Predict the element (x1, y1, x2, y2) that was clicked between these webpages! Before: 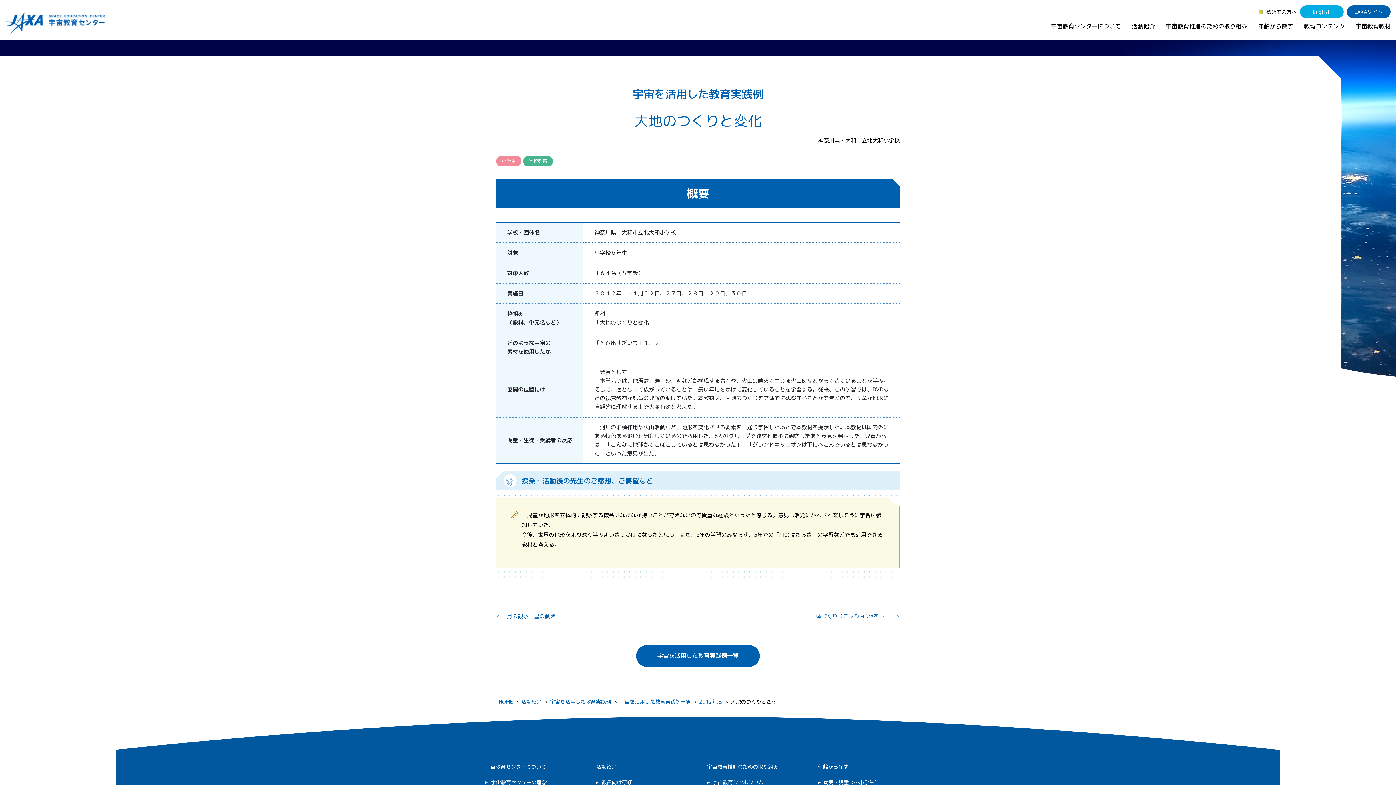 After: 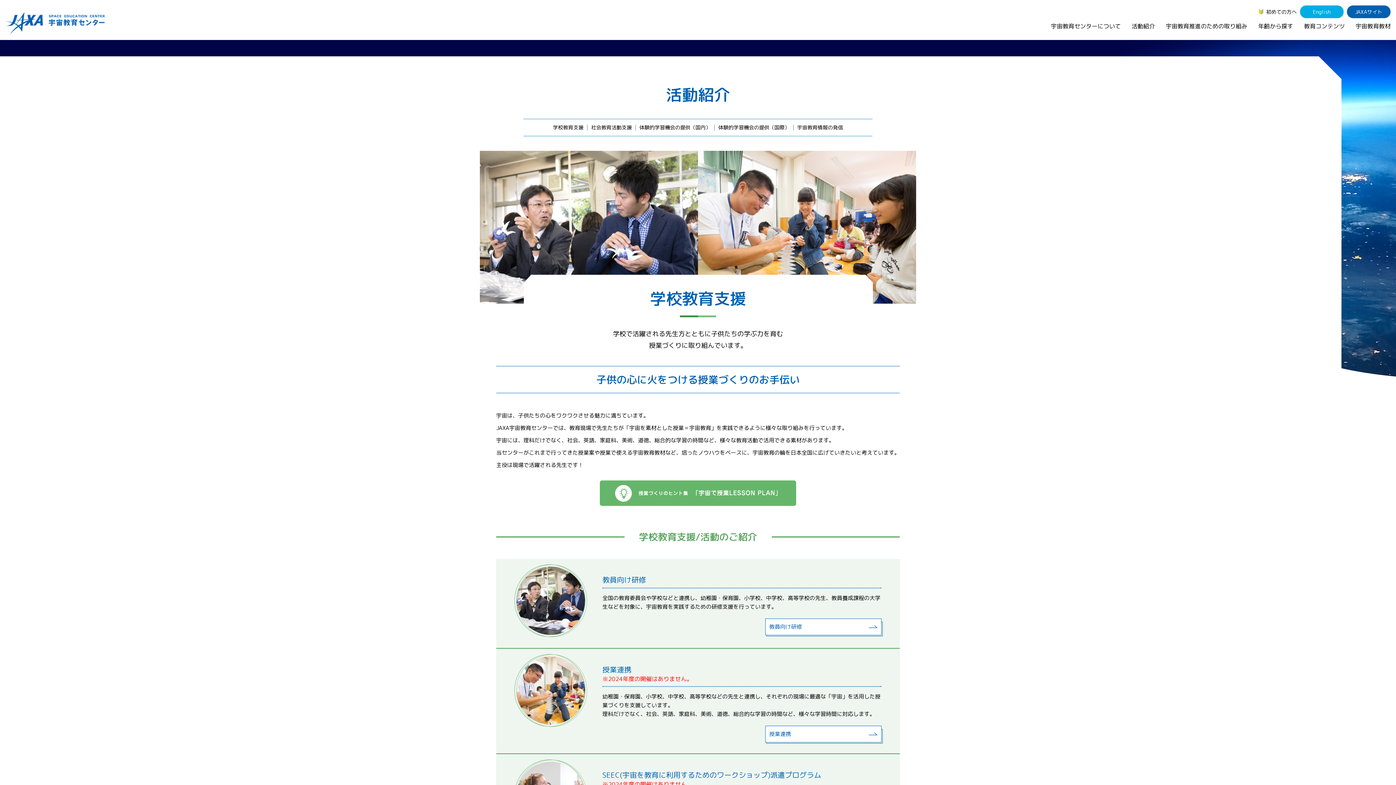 Action: bbox: (596, 763, 616, 770) label: 活動紹介